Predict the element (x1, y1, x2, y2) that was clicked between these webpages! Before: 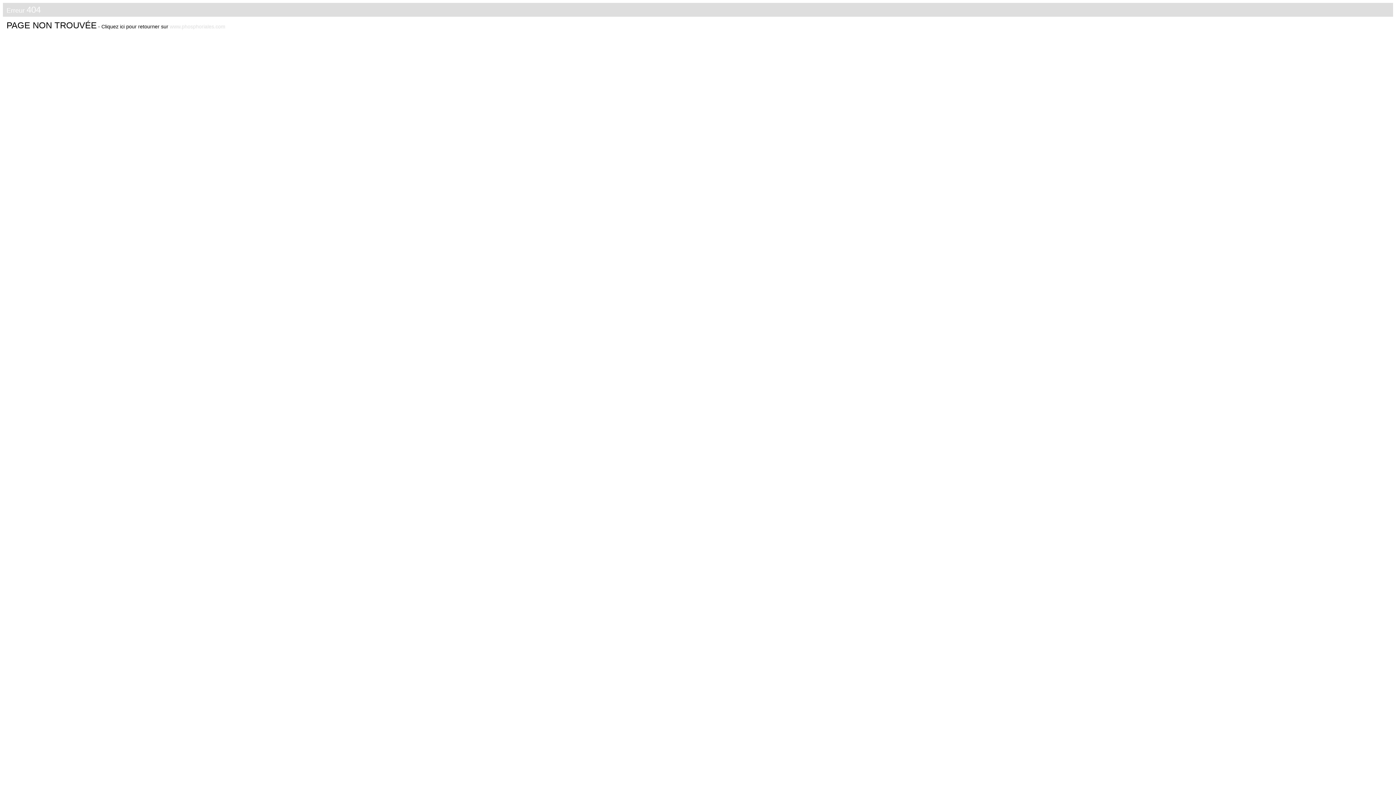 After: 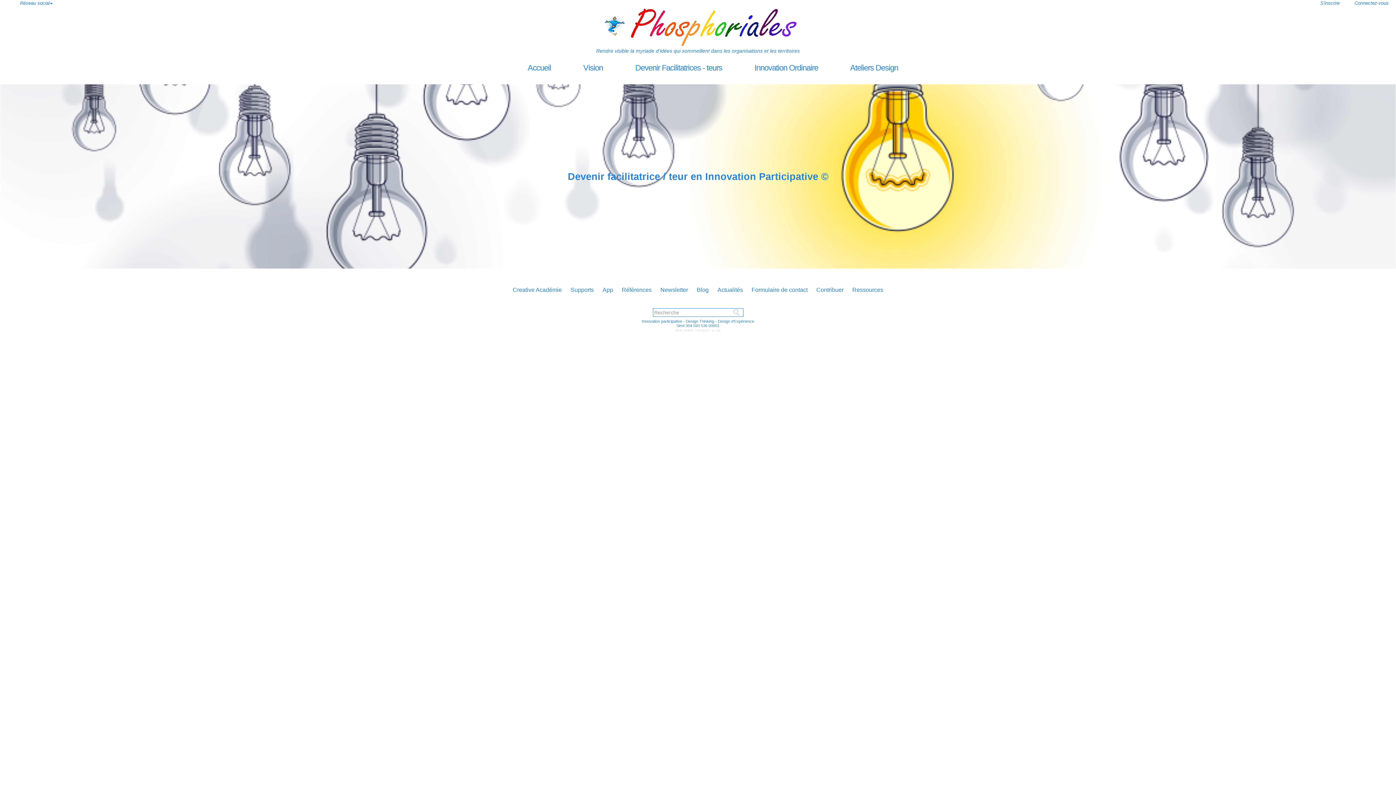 Action: label: www.phosphoriales.com bbox: (169, 23, 225, 29)